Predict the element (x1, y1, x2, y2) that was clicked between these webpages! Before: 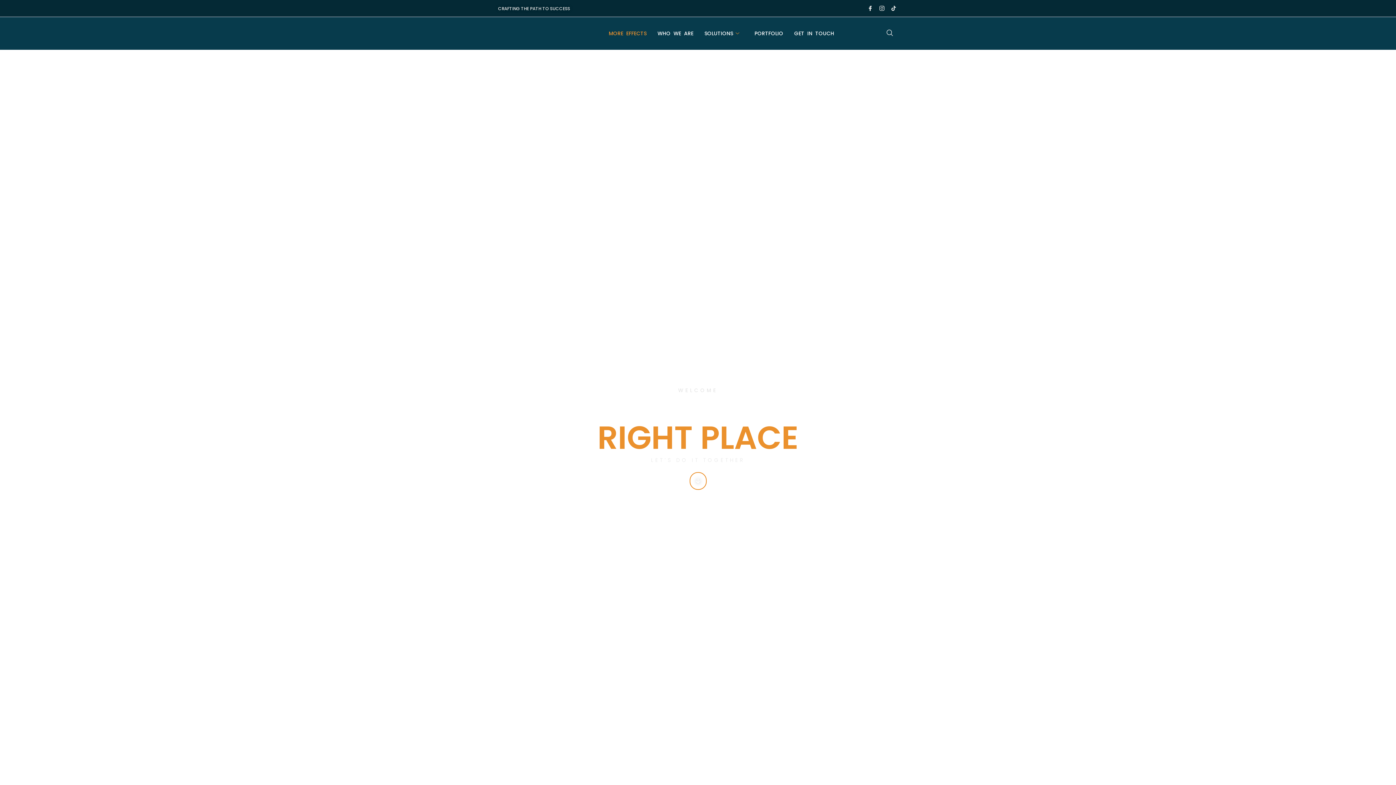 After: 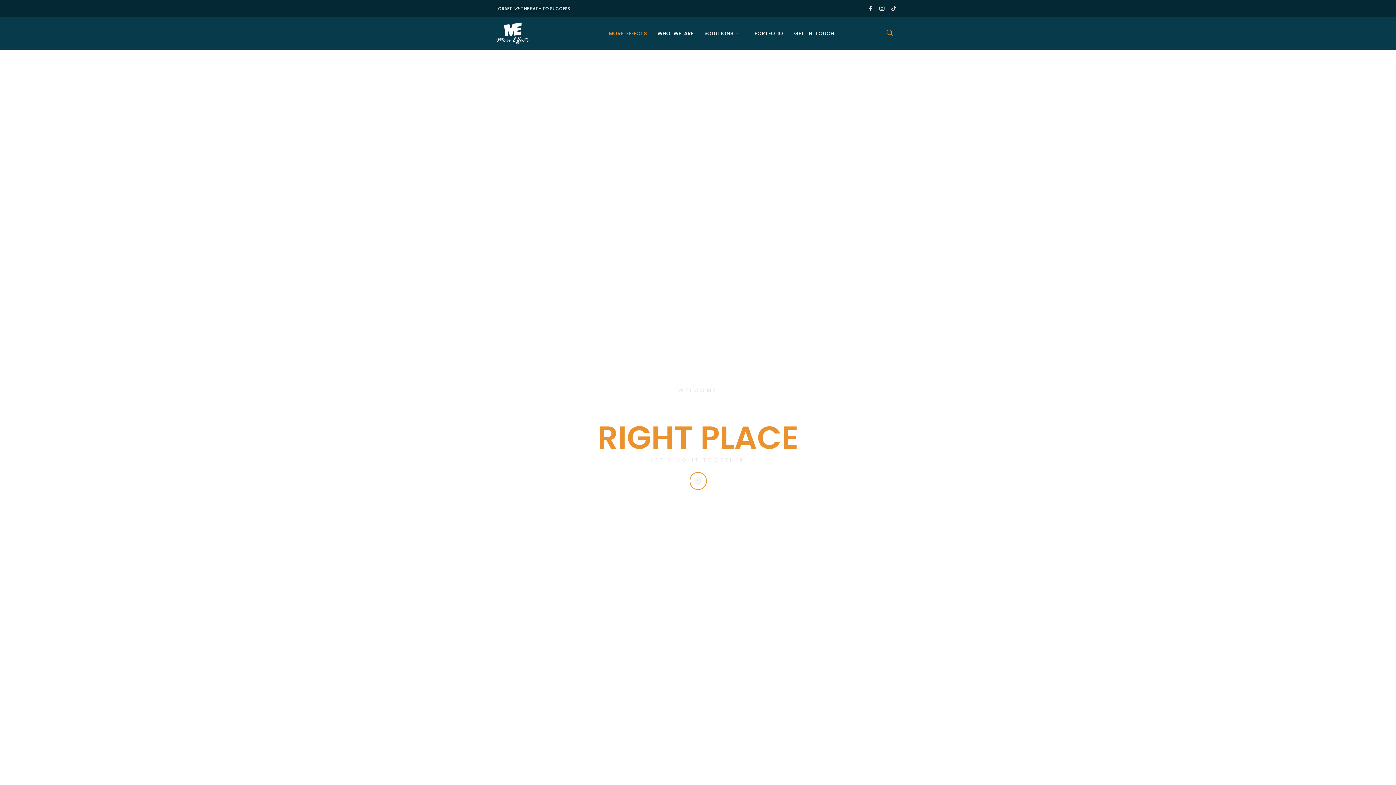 Action: bbox: (884, 28, 895, 38) label: navsearch-button